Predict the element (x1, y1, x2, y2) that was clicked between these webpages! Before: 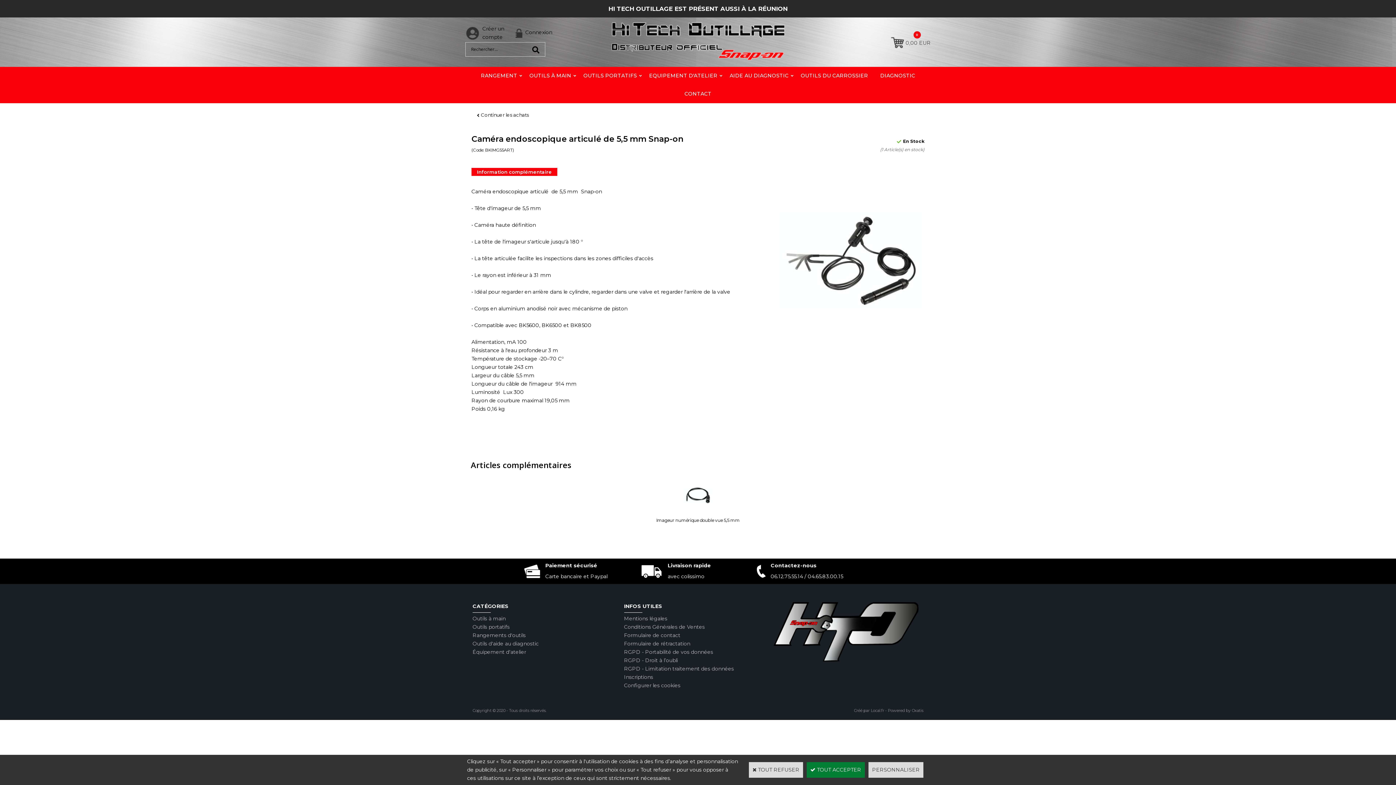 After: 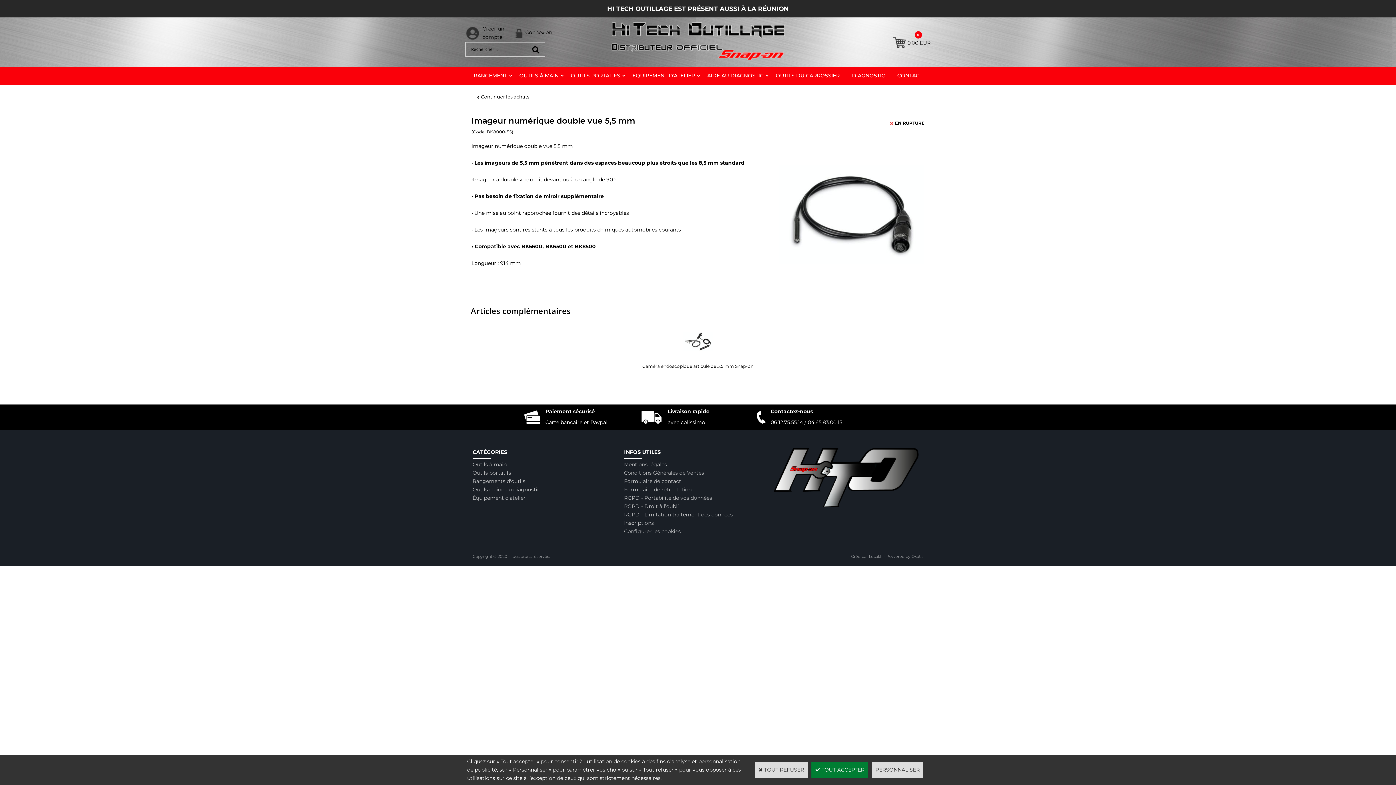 Action: bbox: (656, 517, 740, 523) label: Imageur numérique double vue 5,5 mm